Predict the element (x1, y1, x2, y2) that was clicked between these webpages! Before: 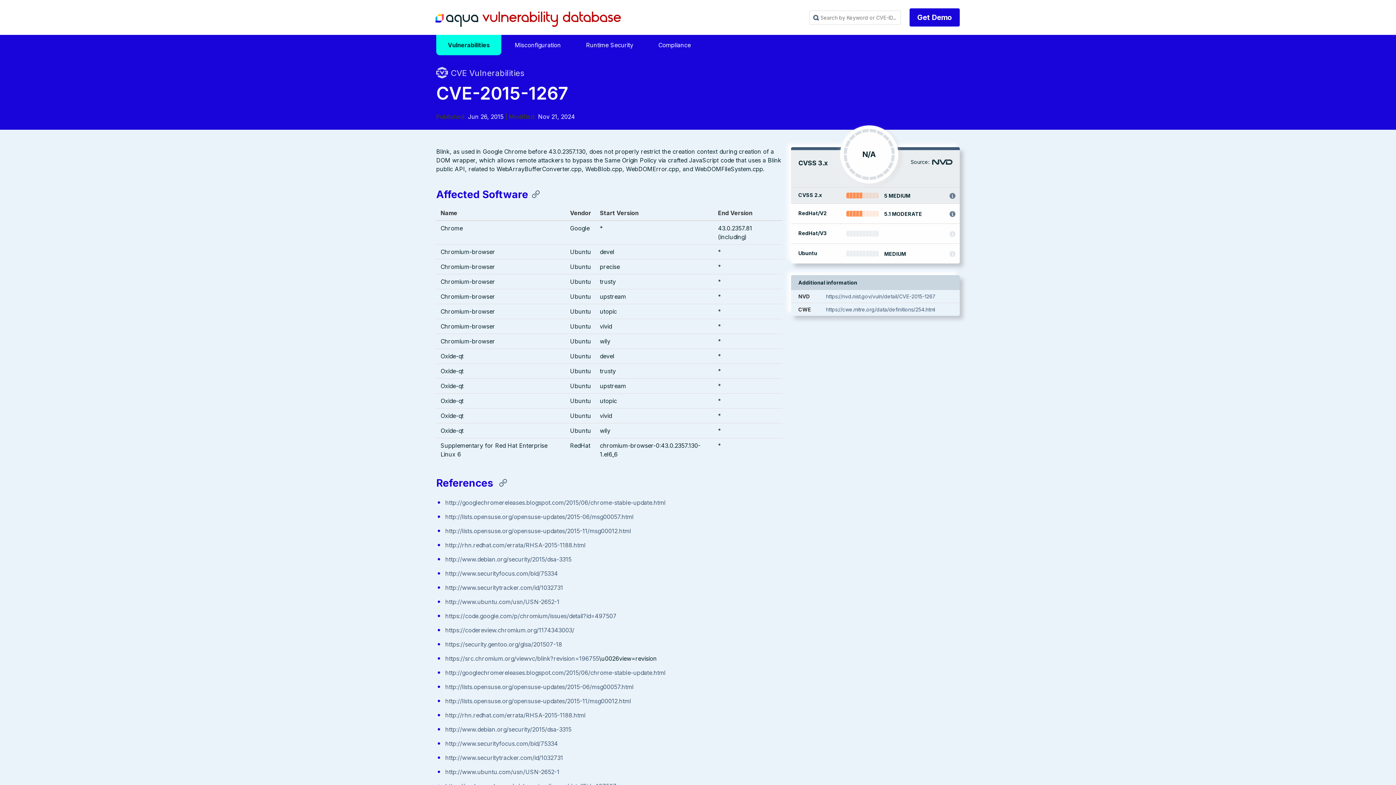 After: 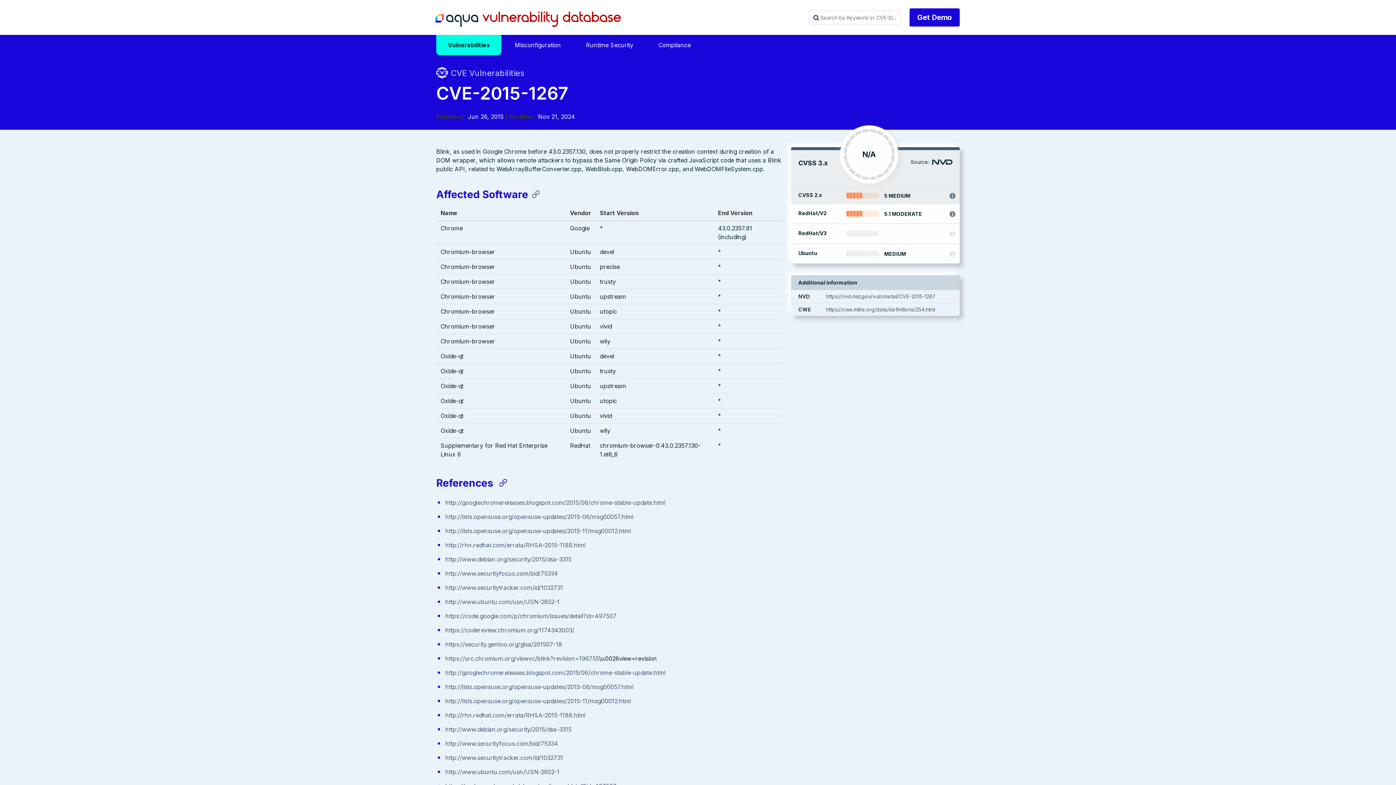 Action: bbox: (495, 476, 508, 489) label:  